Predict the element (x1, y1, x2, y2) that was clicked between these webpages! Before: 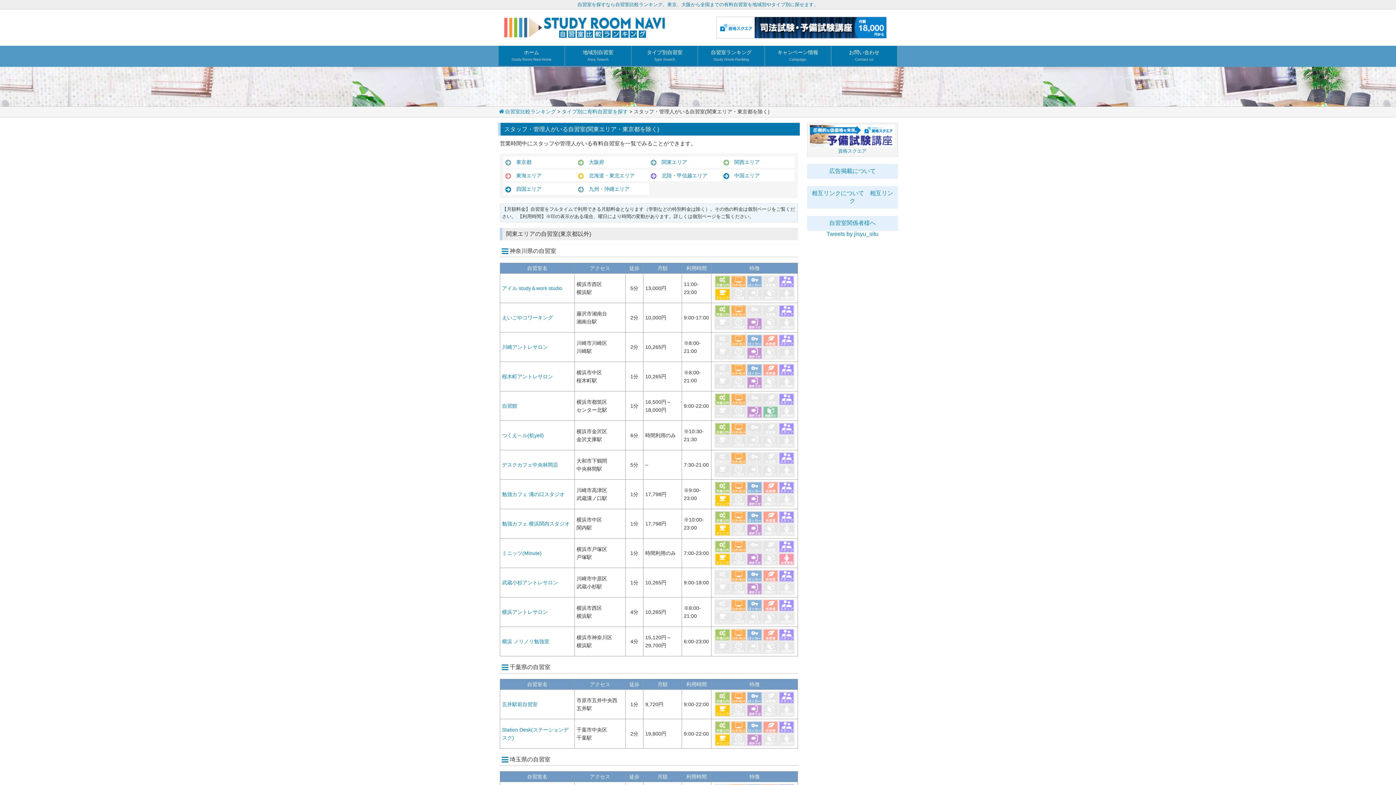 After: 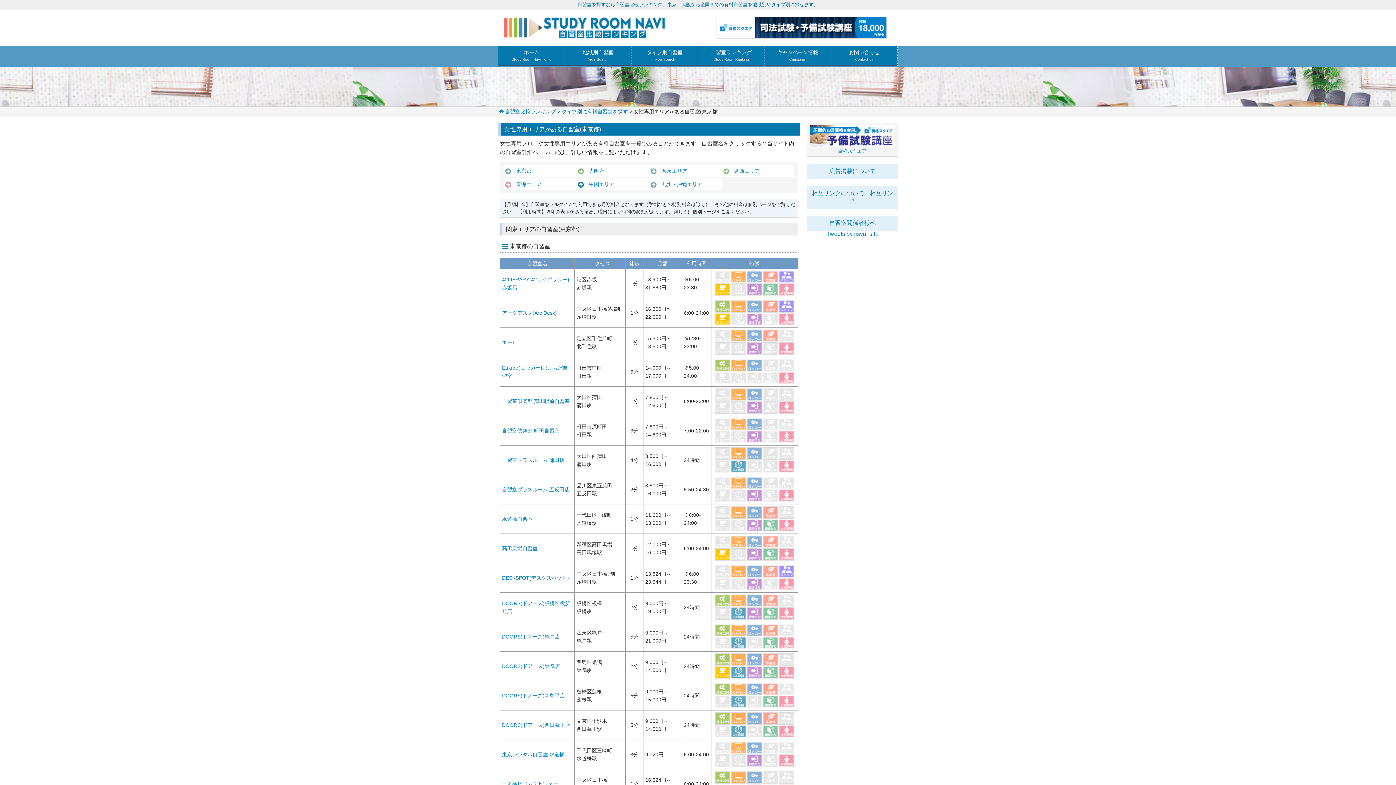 Action: bbox: (778, 412, 794, 417)